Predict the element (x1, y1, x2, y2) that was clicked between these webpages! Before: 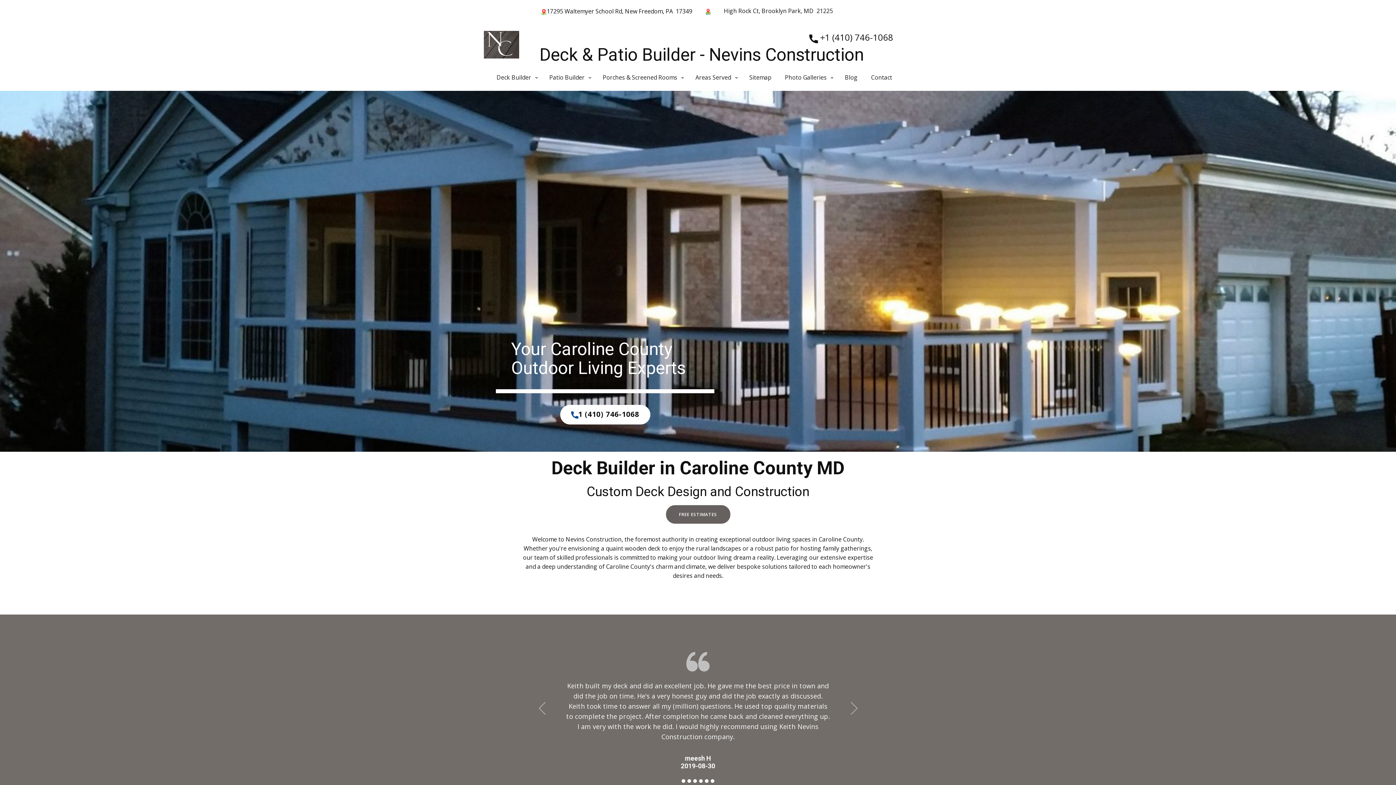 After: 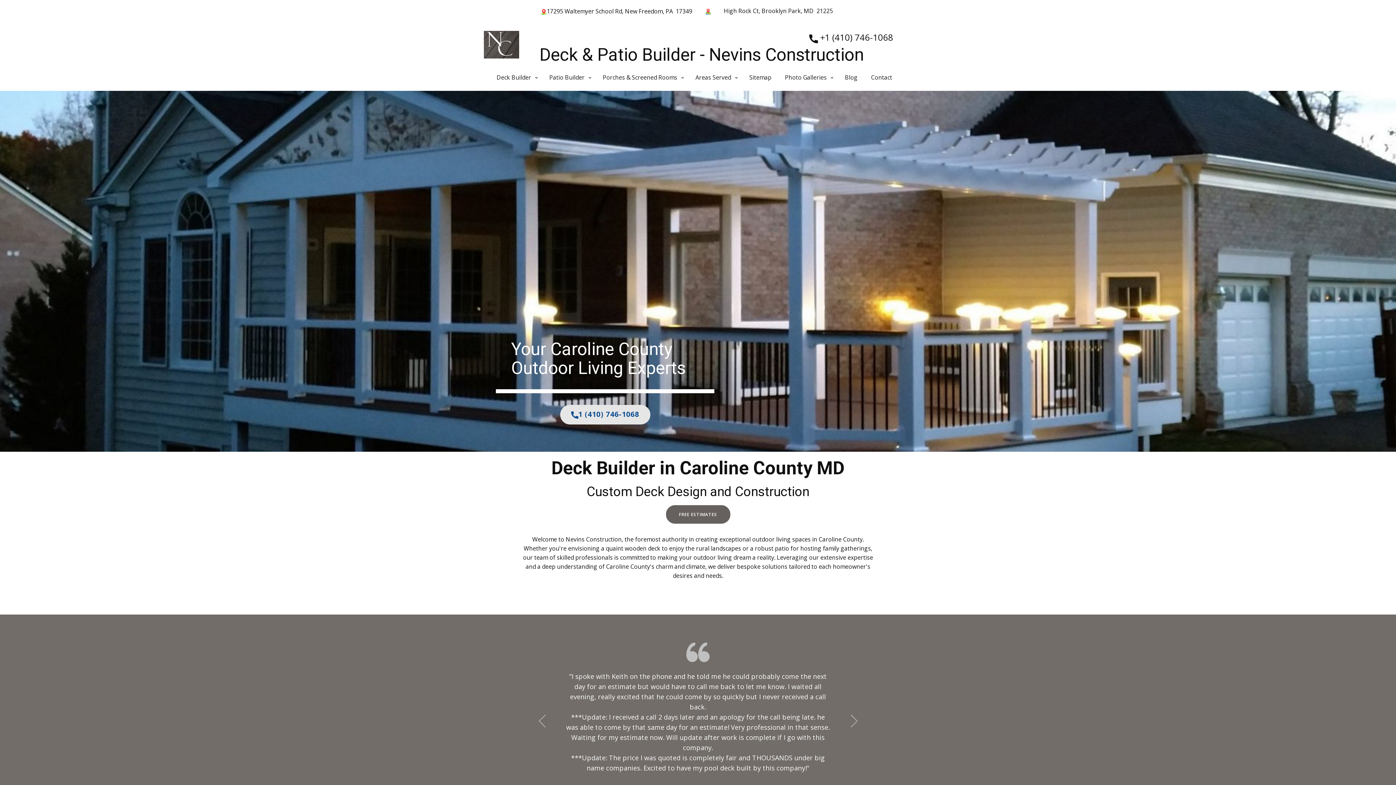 Action: bbox: (560, 405, 650, 424) label: 1 (410) 746-1068